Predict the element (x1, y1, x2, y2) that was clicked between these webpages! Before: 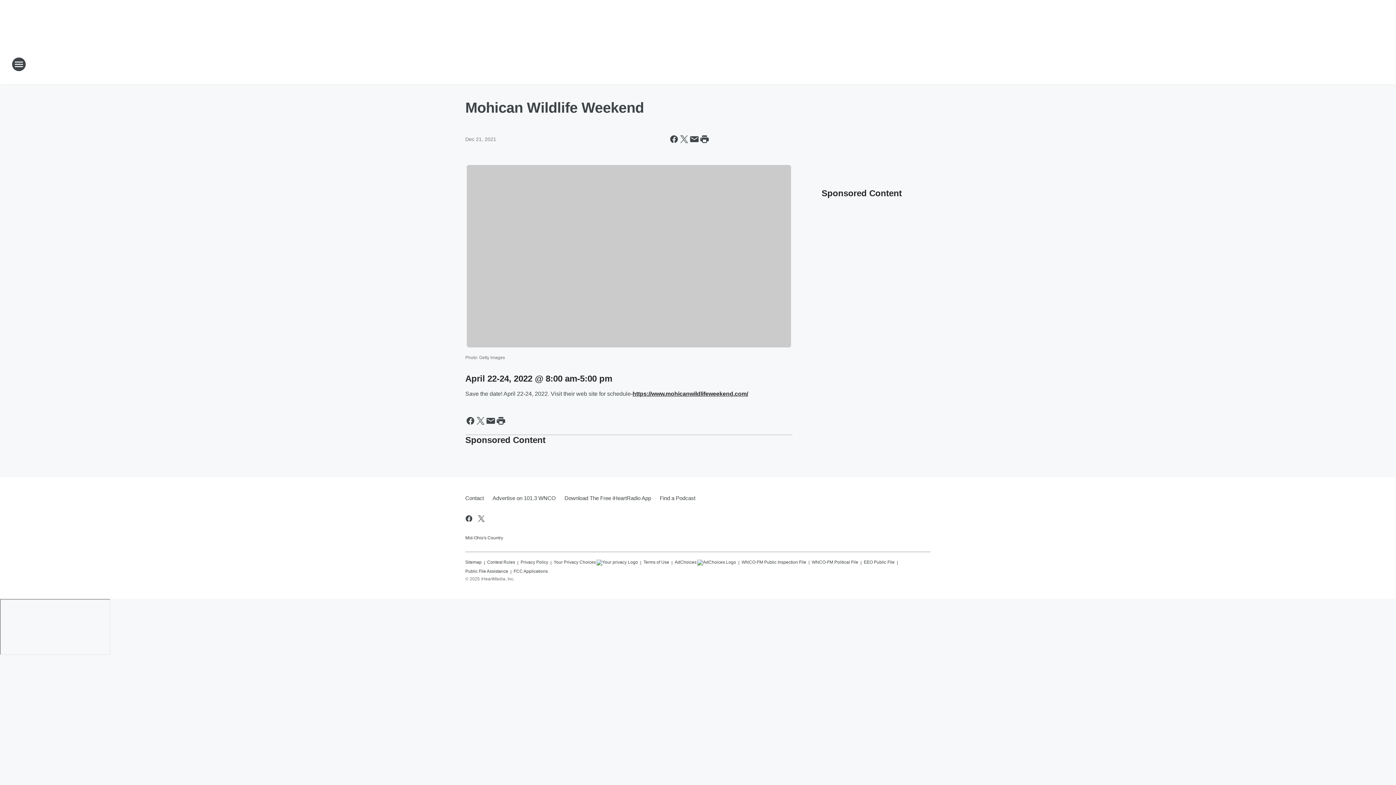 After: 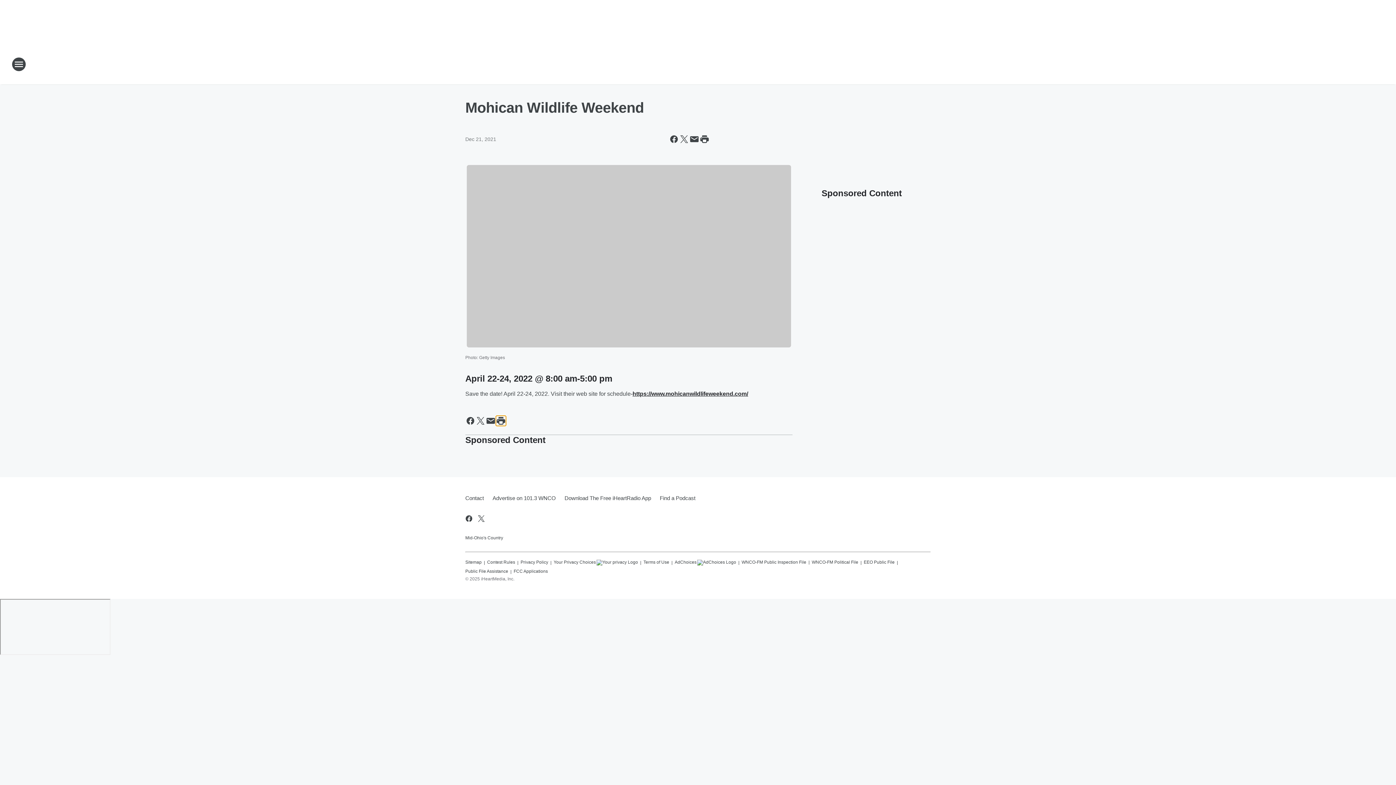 Action: label: Print this page bbox: (496, 415, 506, 426)